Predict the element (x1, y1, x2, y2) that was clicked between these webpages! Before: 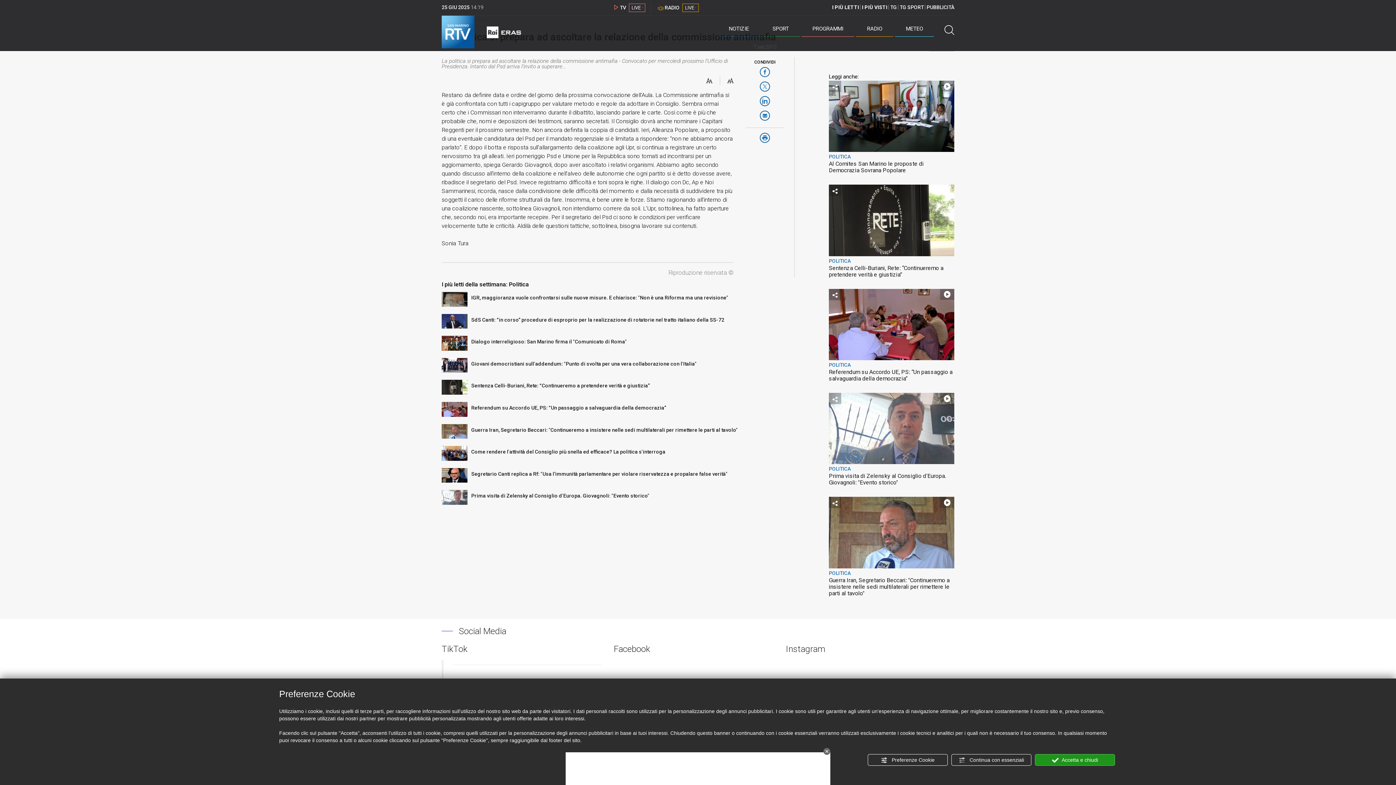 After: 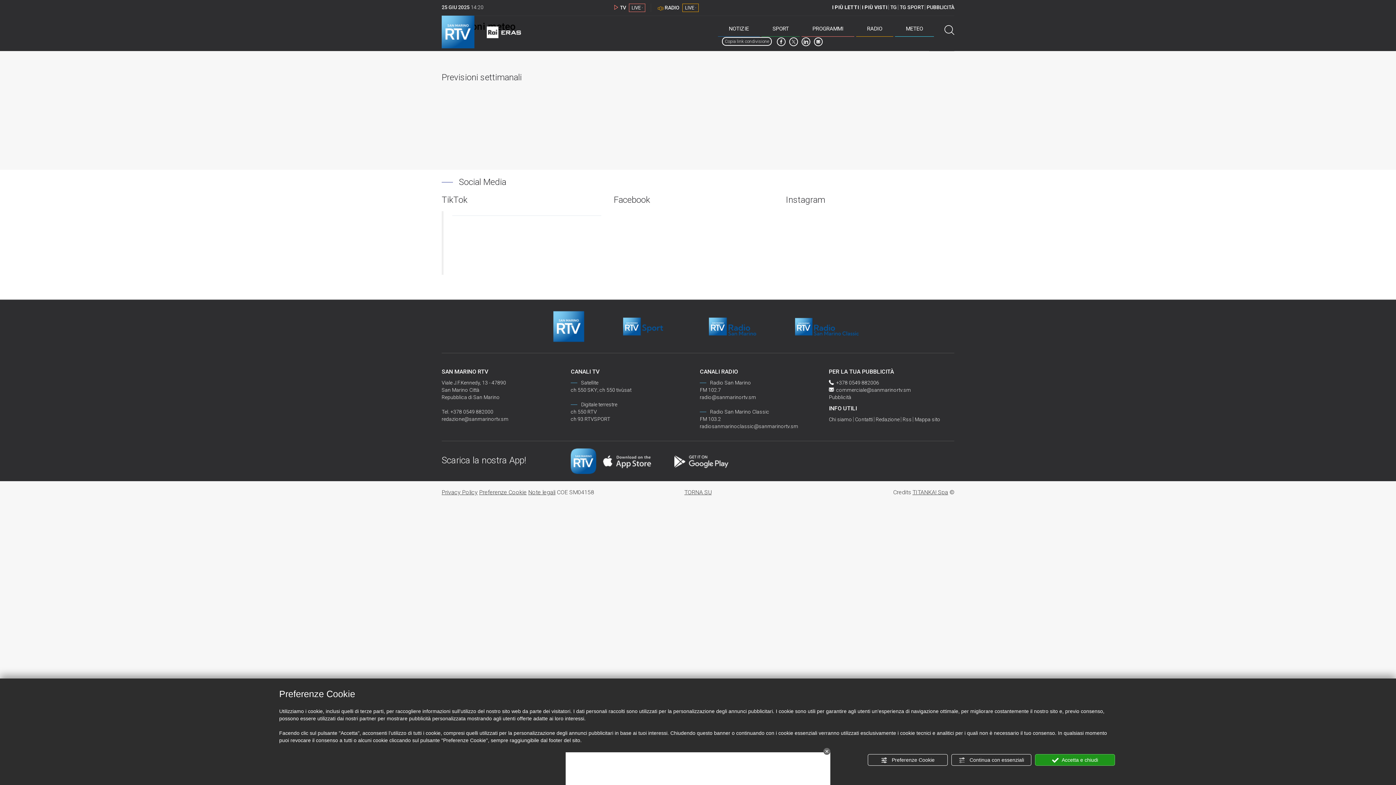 Action: bbox: (895, 21, 934, 36) label: METEO